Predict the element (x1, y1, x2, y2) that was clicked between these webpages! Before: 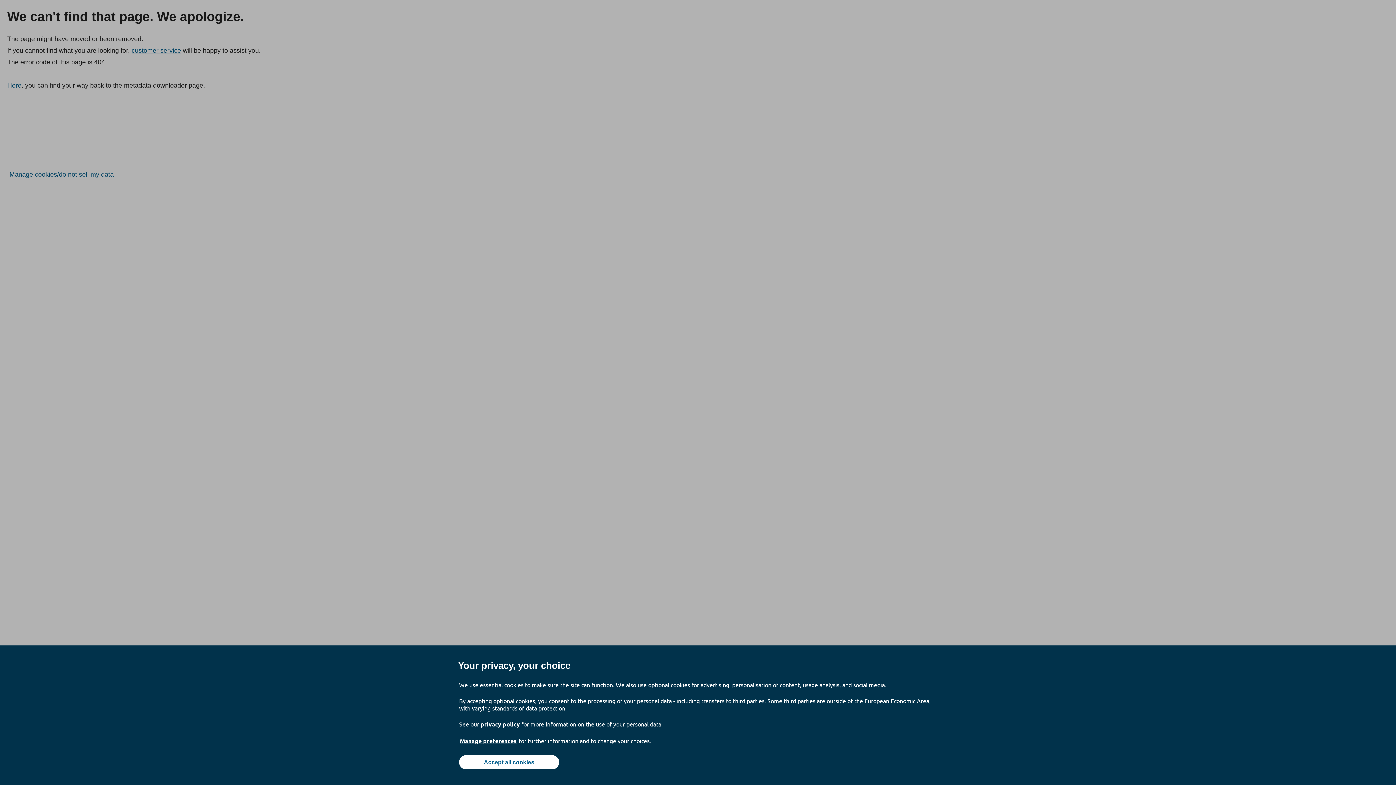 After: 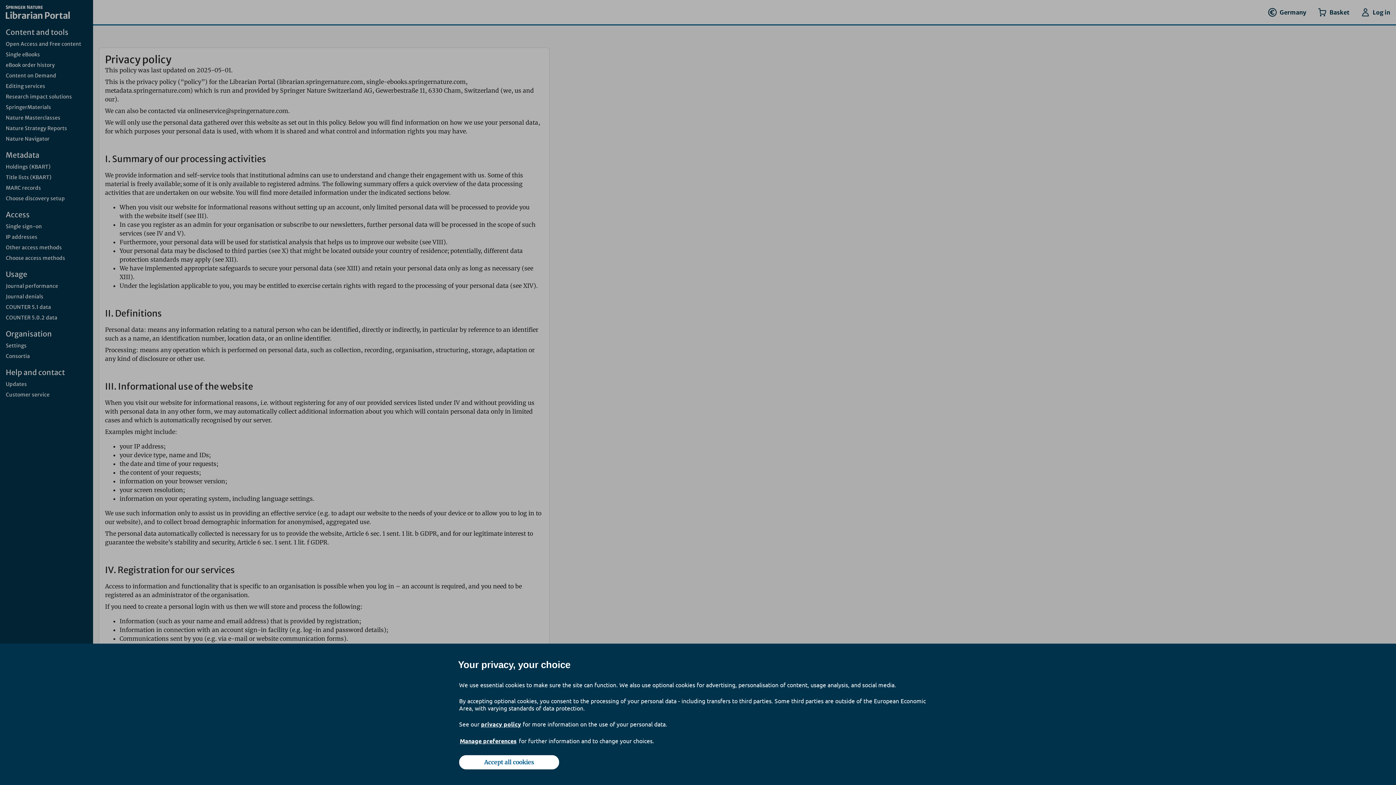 Action: label: privacy policy bbox: (480, 720, 520, 728)